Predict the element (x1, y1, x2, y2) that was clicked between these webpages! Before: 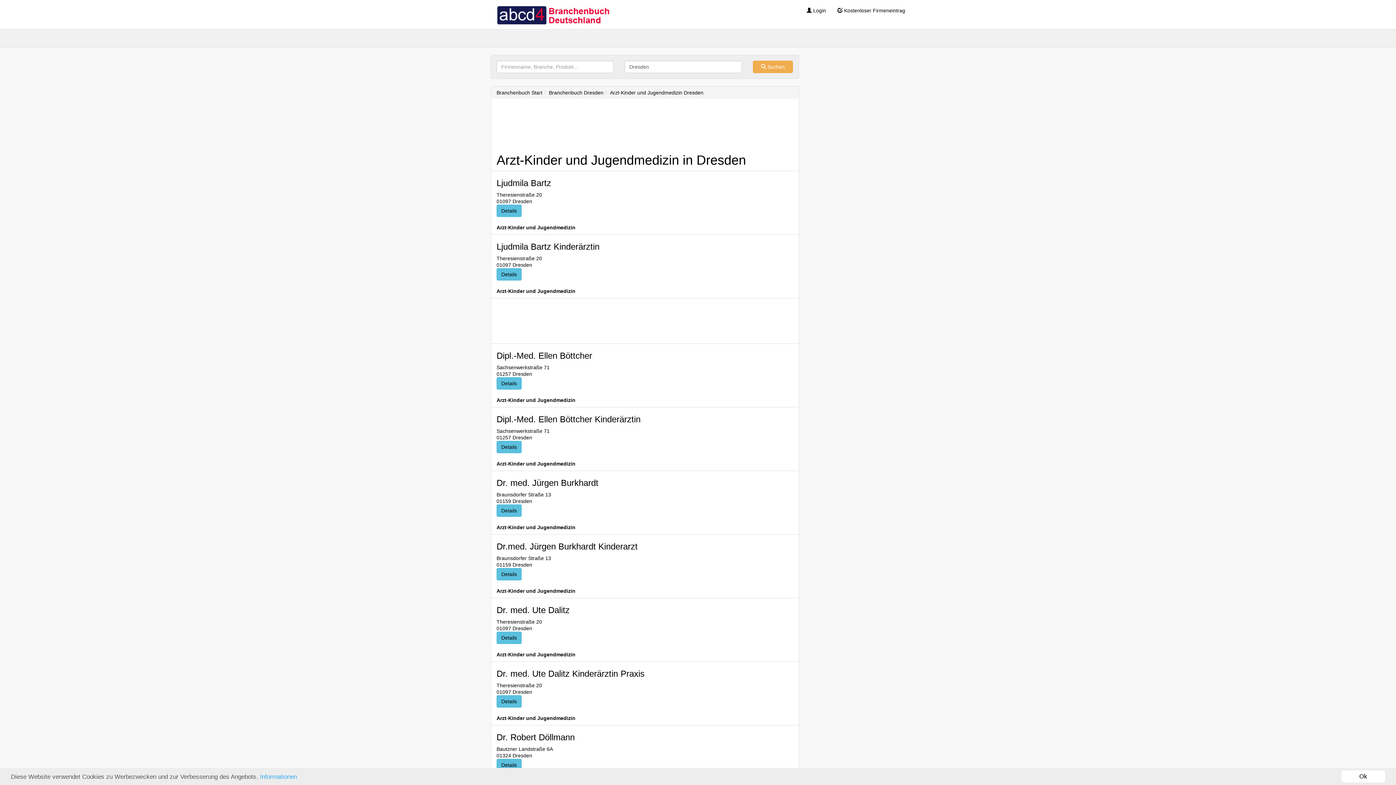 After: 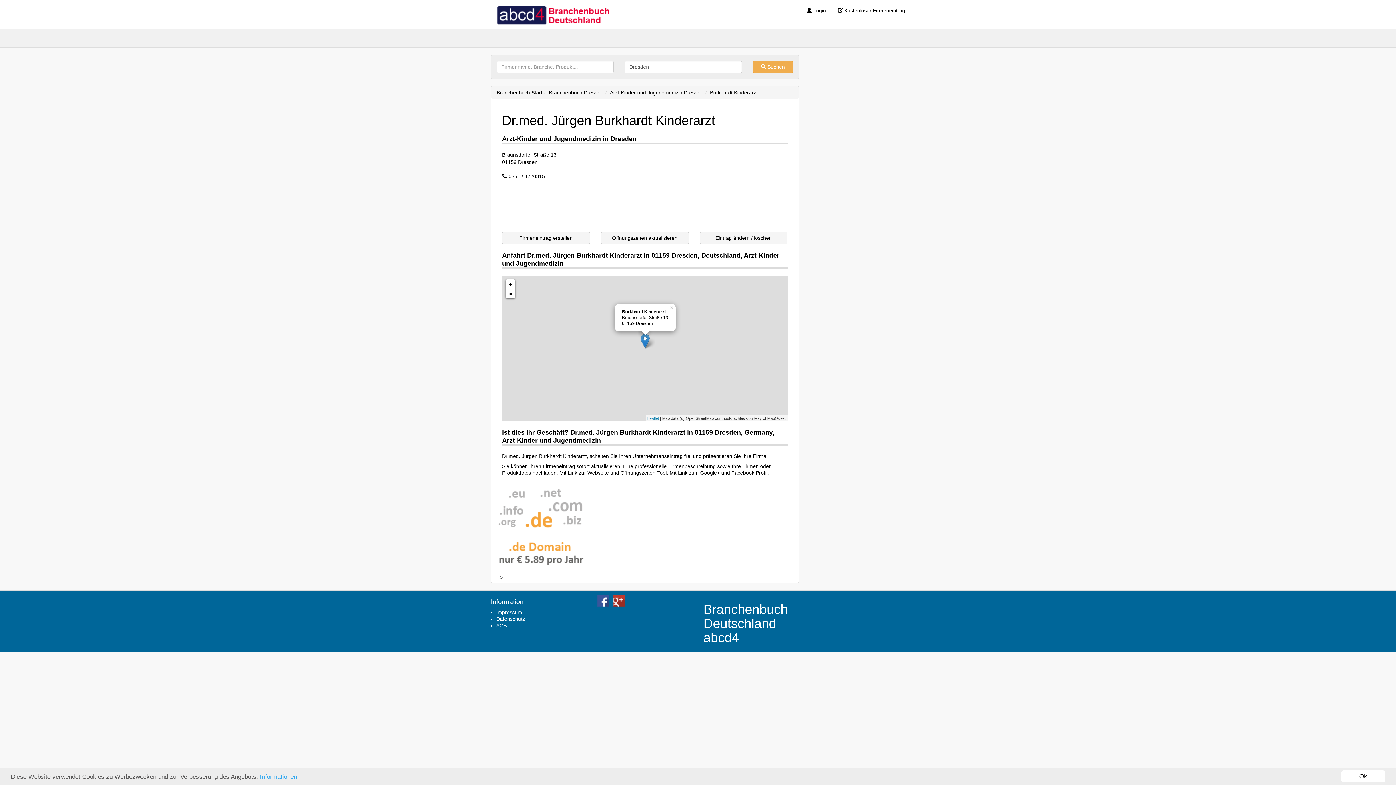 Action: label: Dr.med. Jürgen Burkhardt Kinderarzt bbox: (496, 541, 637, 551)